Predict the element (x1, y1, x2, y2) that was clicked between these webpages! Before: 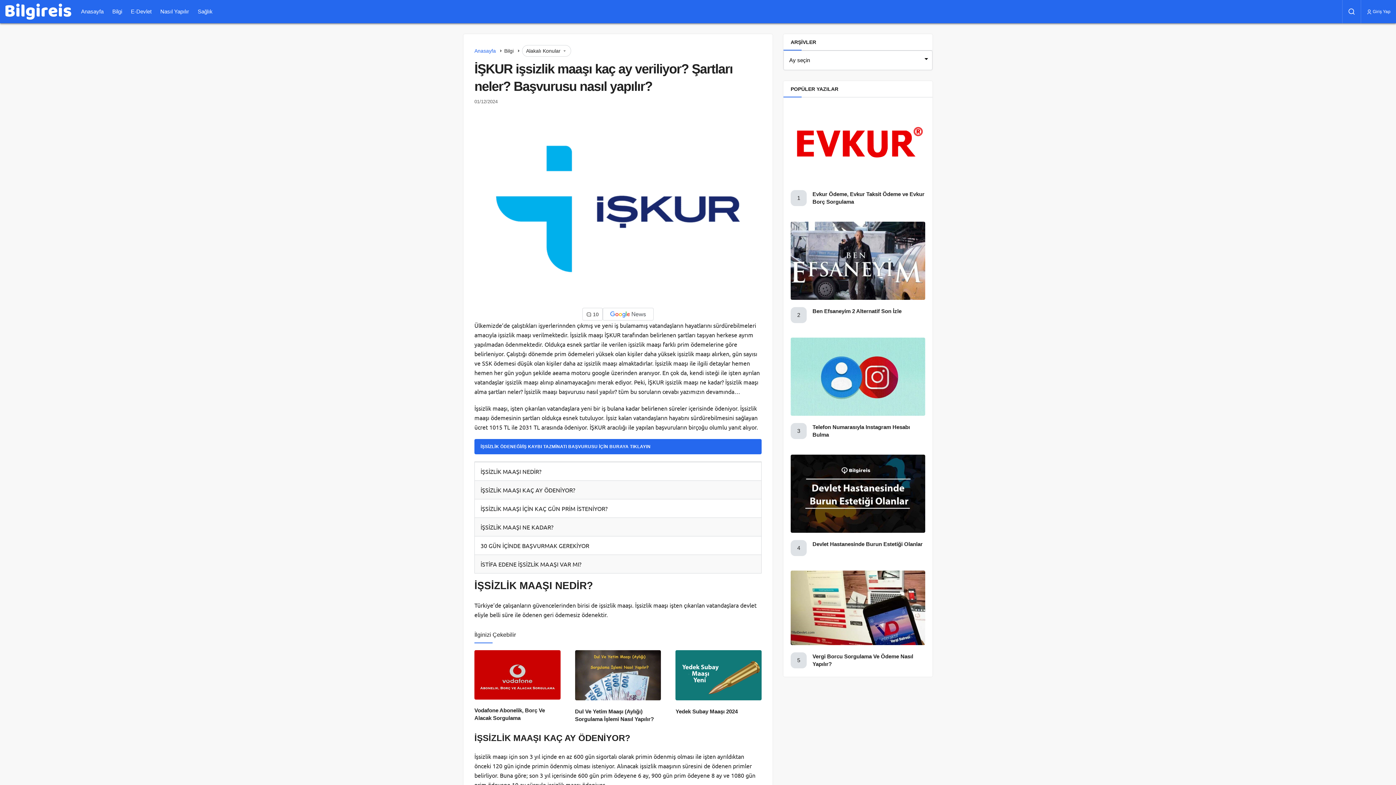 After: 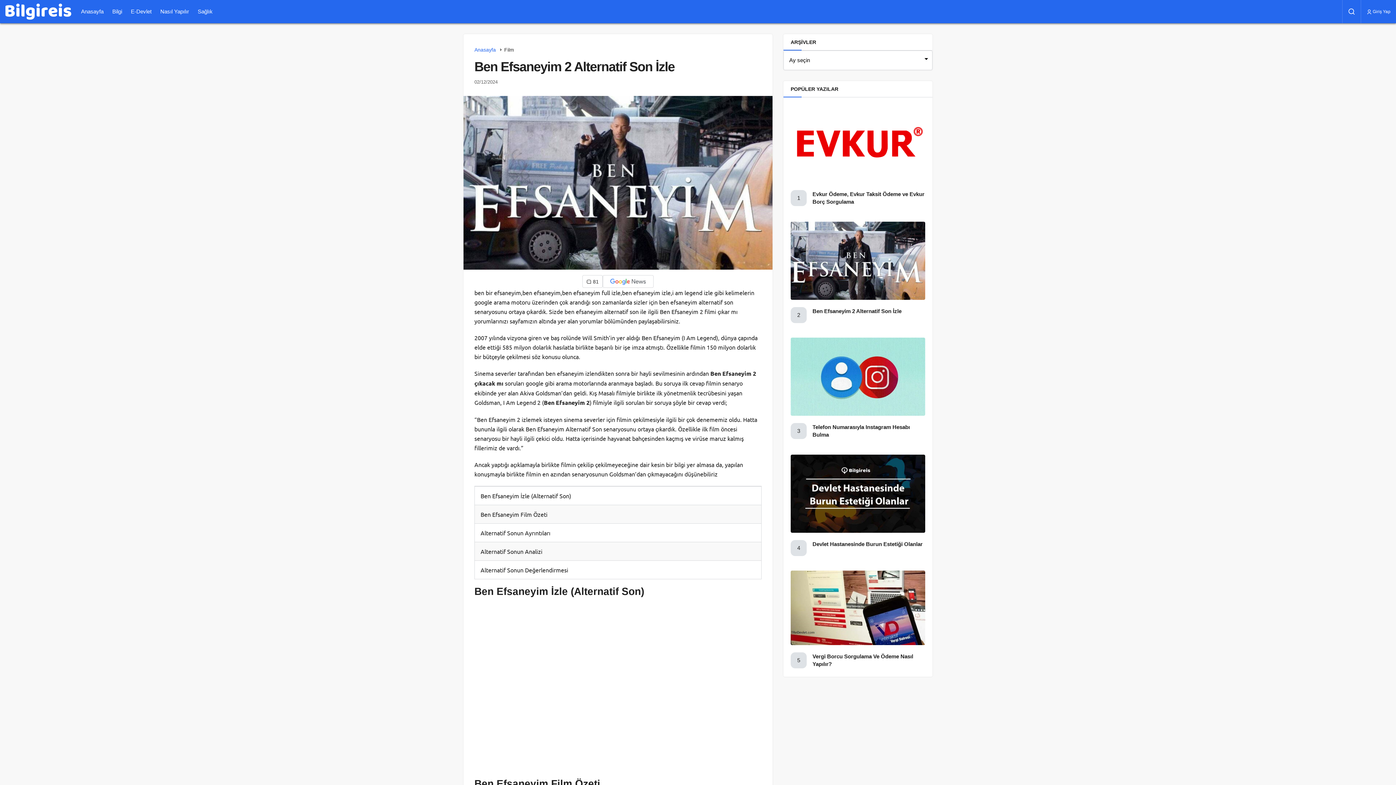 Action: bbox: (790, 221, 925, 300)